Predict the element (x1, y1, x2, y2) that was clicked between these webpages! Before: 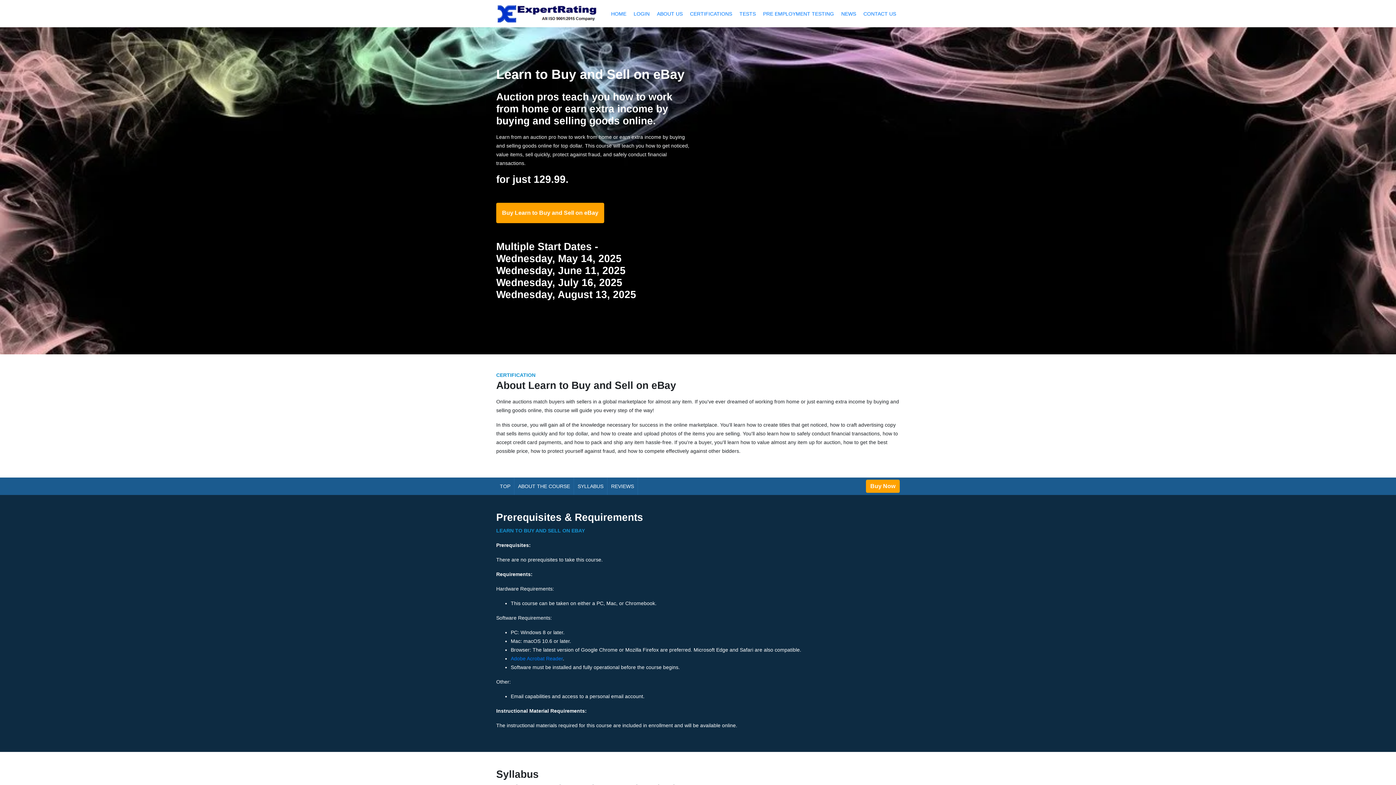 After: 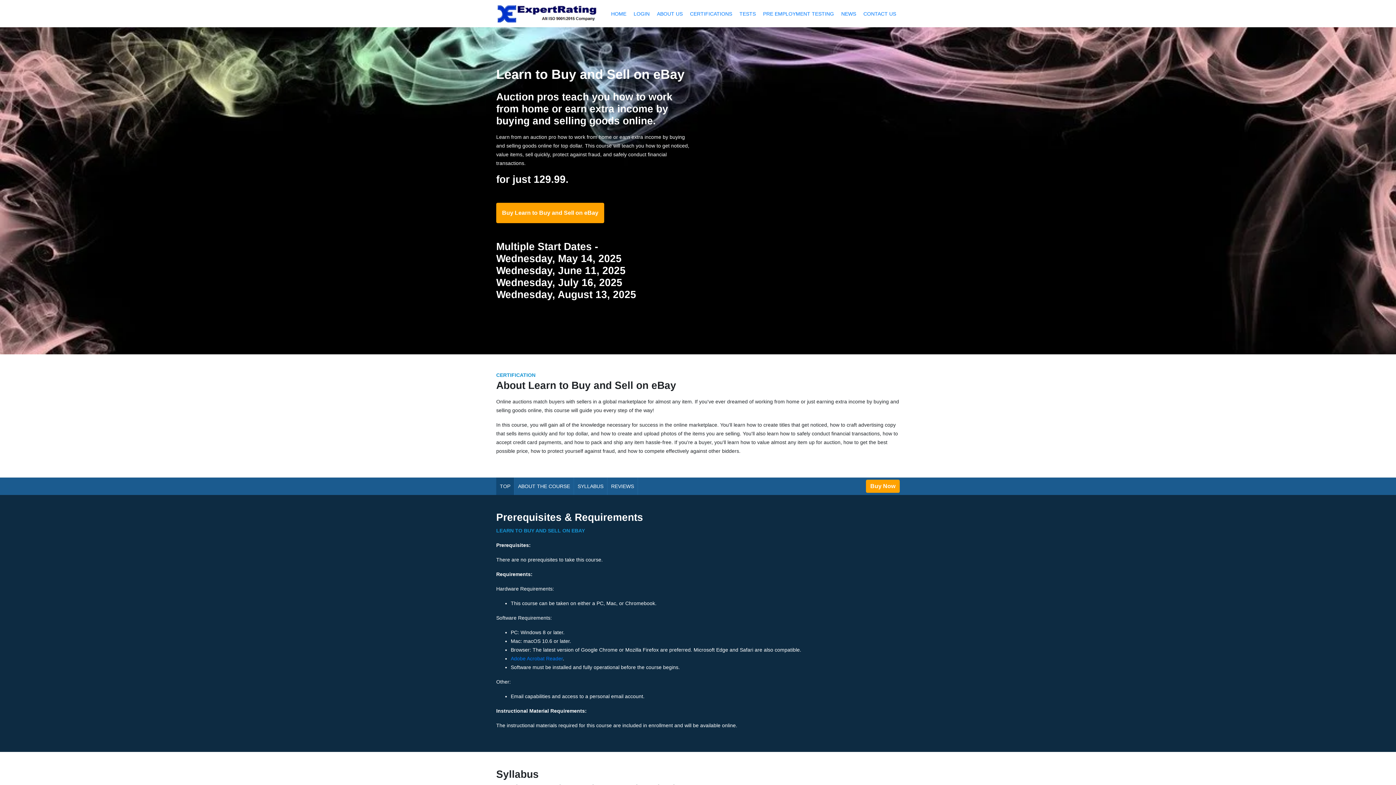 Action: label: TOP bbox: (496, 477, 514, 495)